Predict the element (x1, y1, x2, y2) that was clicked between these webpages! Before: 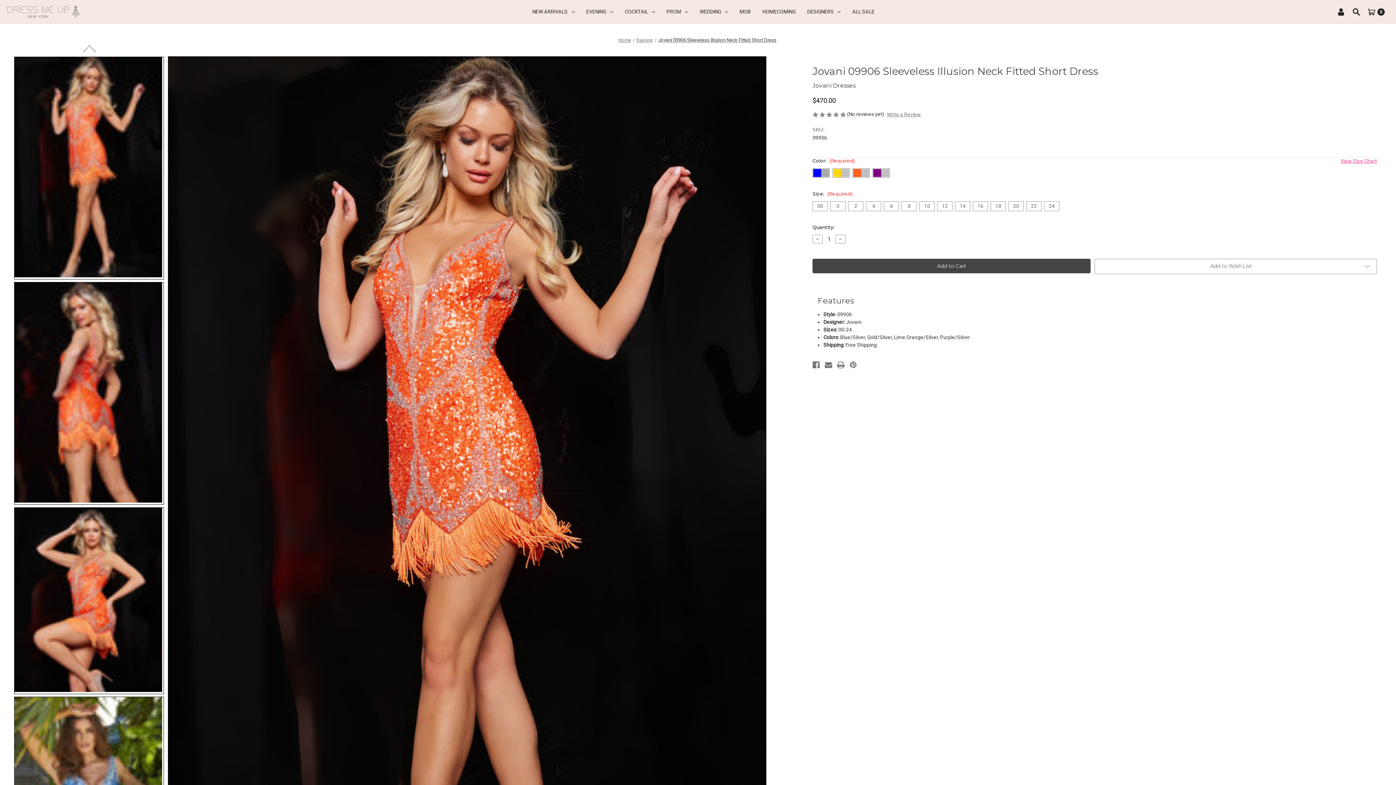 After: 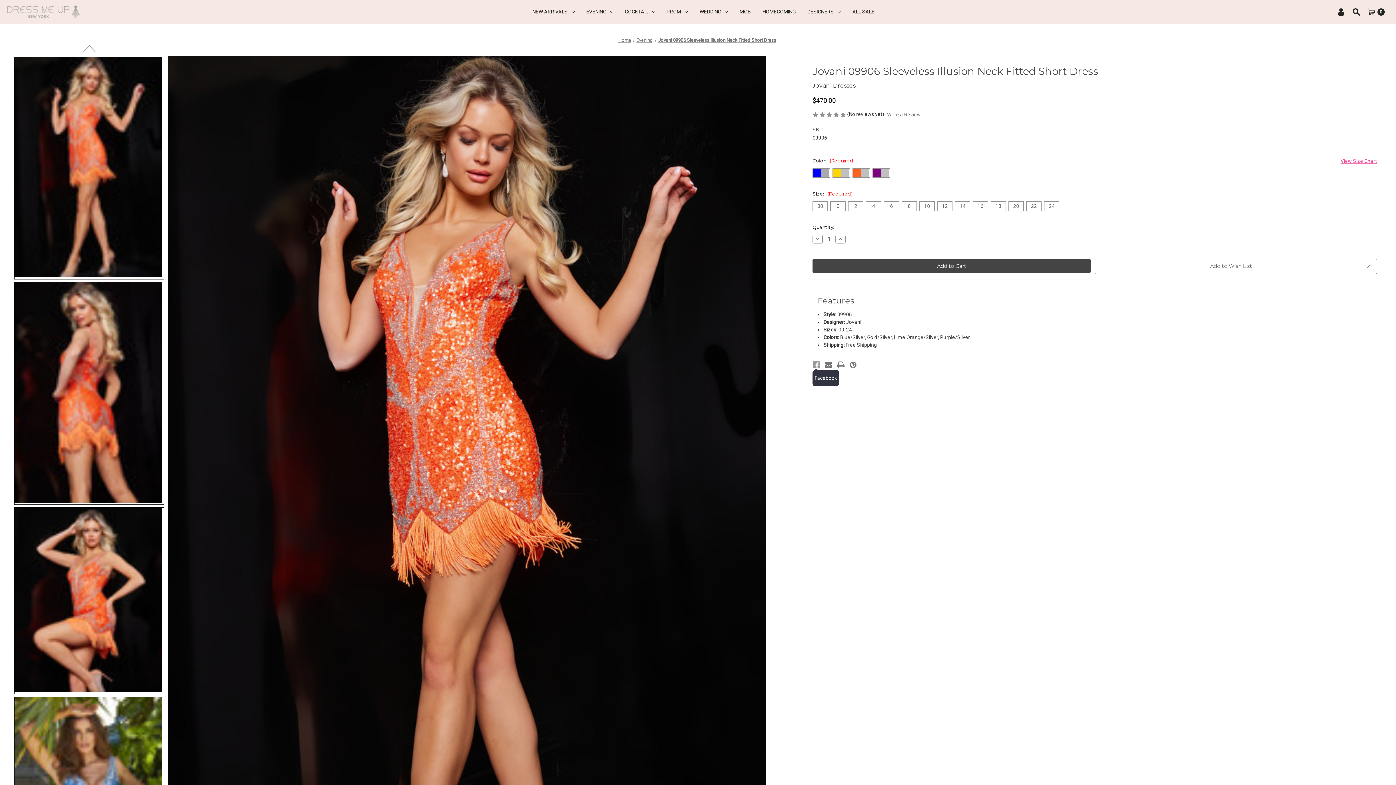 Action: label: Facebook bbox: (812, 360, 820, 370)